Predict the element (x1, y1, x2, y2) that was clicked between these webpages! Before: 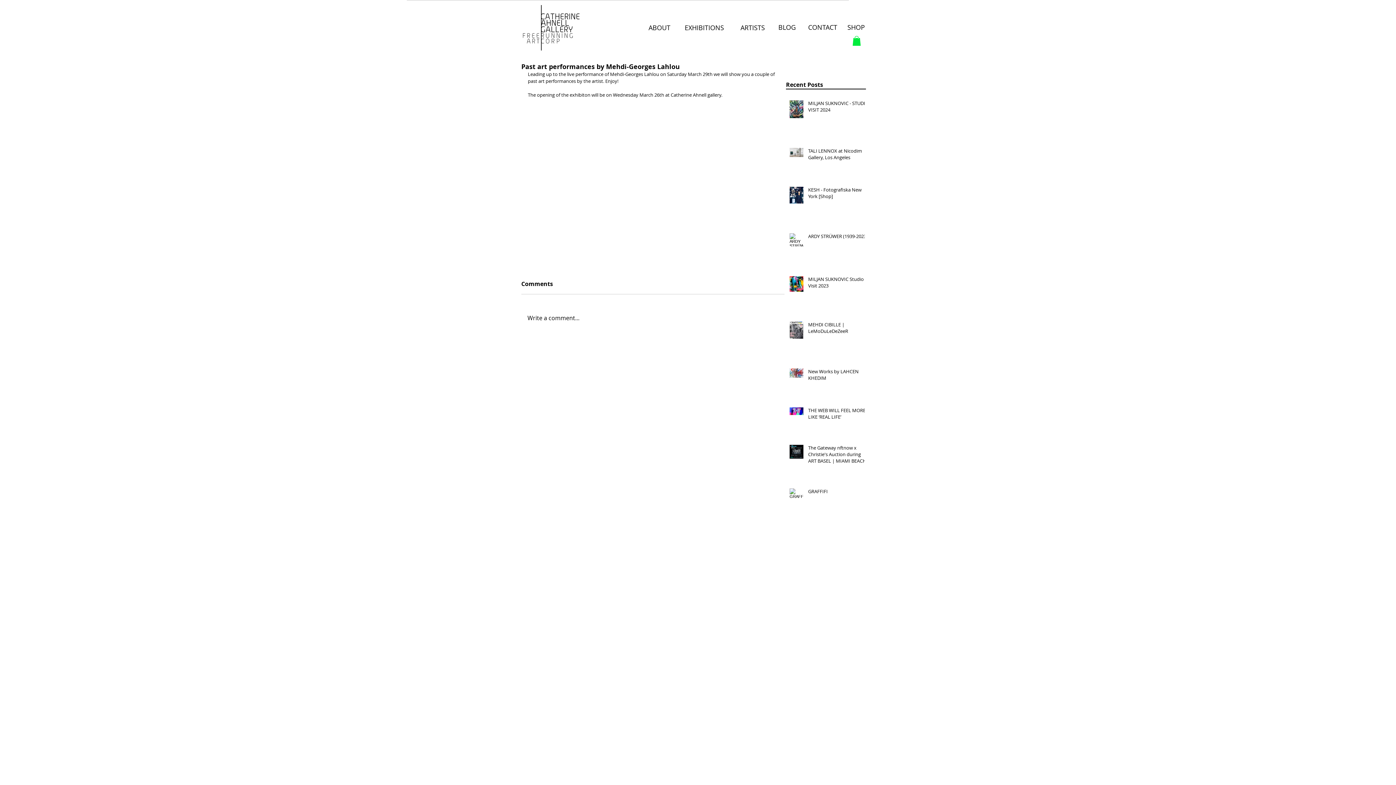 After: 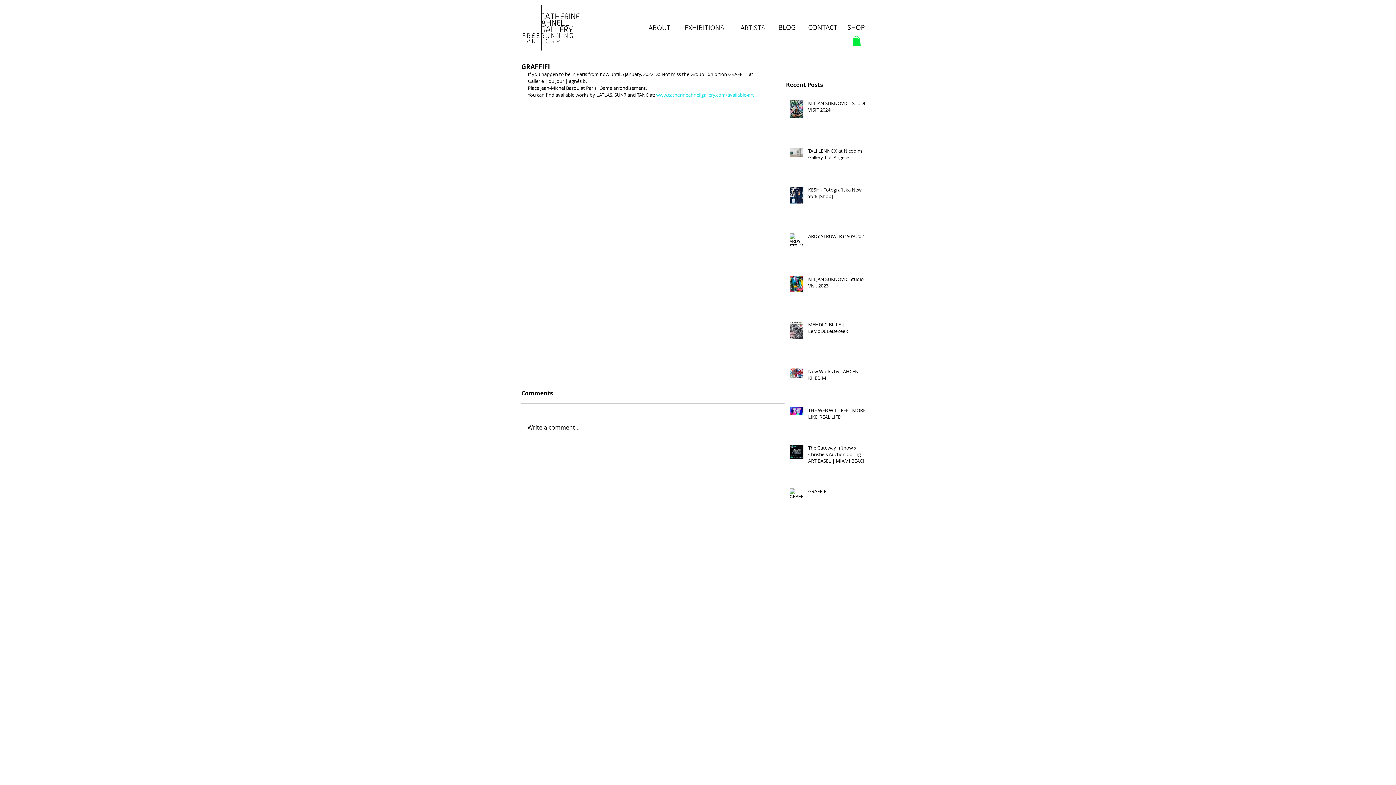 Action: bbox: (808, 488, 869, 497) label: GRAFFIFI